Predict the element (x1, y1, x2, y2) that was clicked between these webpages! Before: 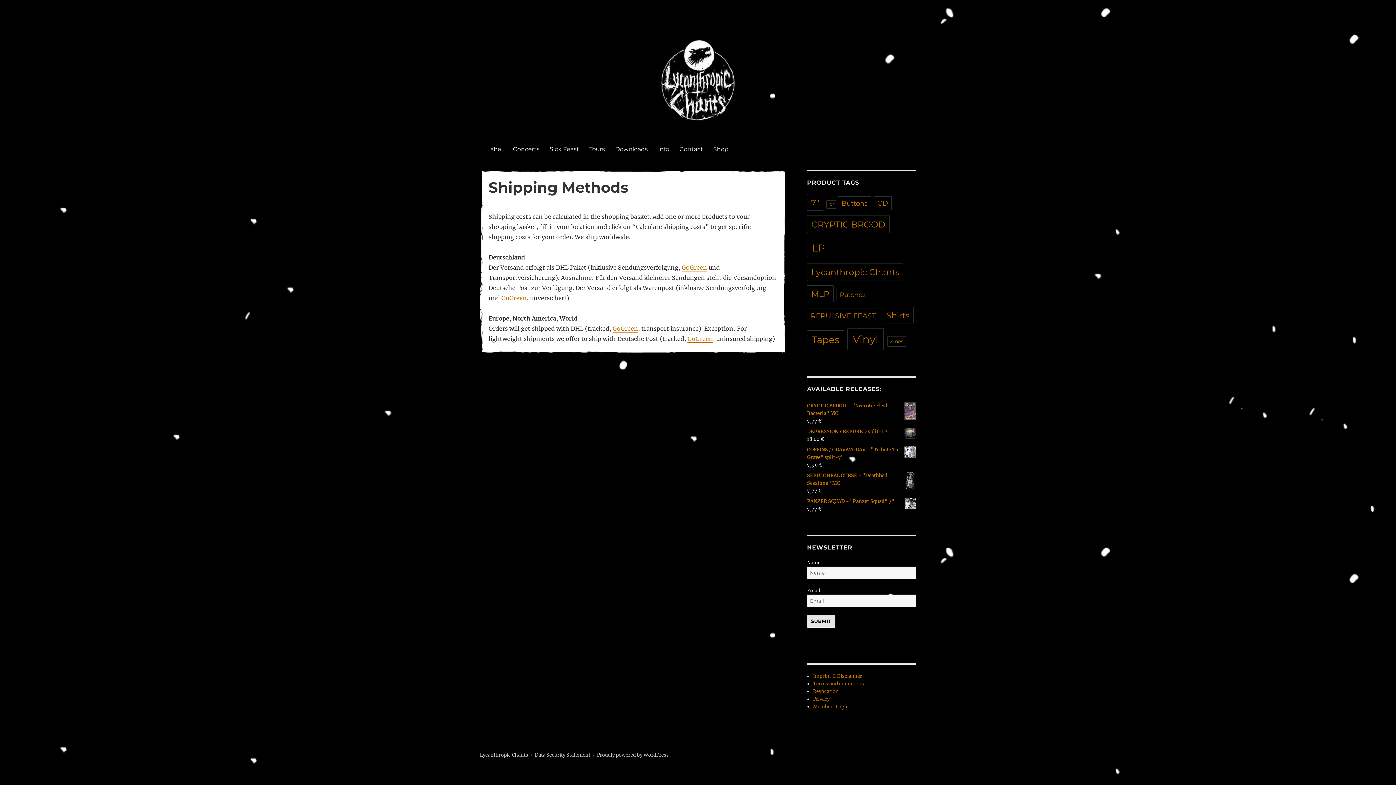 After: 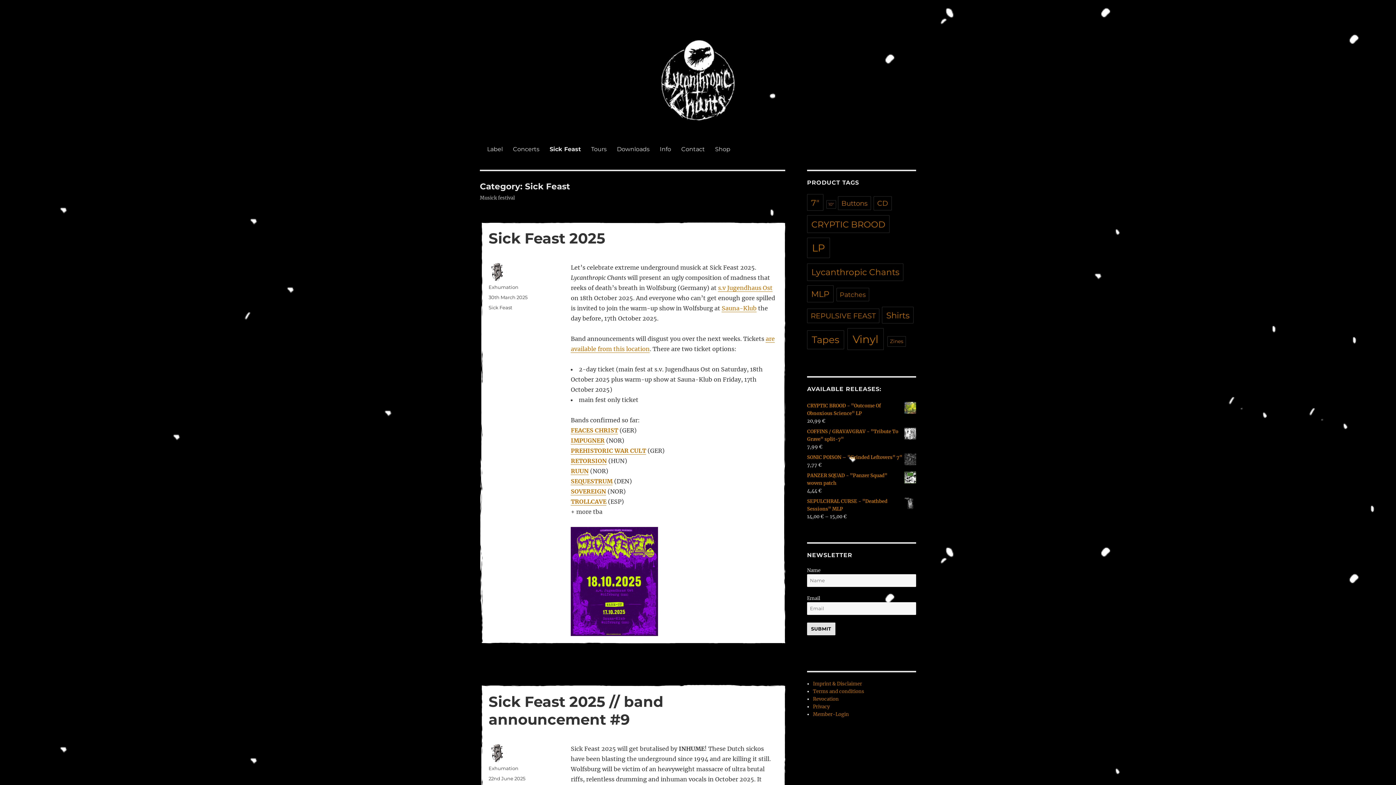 Action: label: Sick Feast bbox: (544, 141, 584, 156)